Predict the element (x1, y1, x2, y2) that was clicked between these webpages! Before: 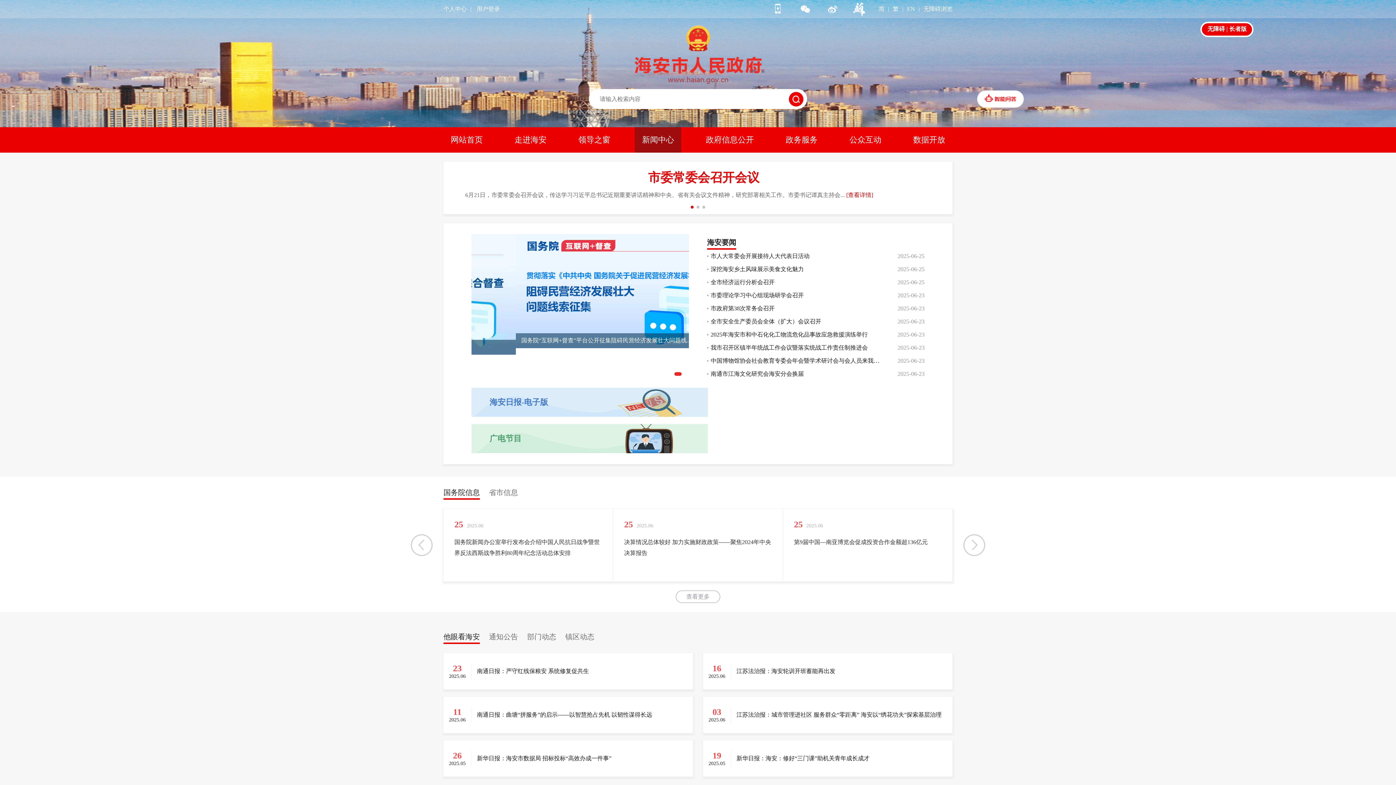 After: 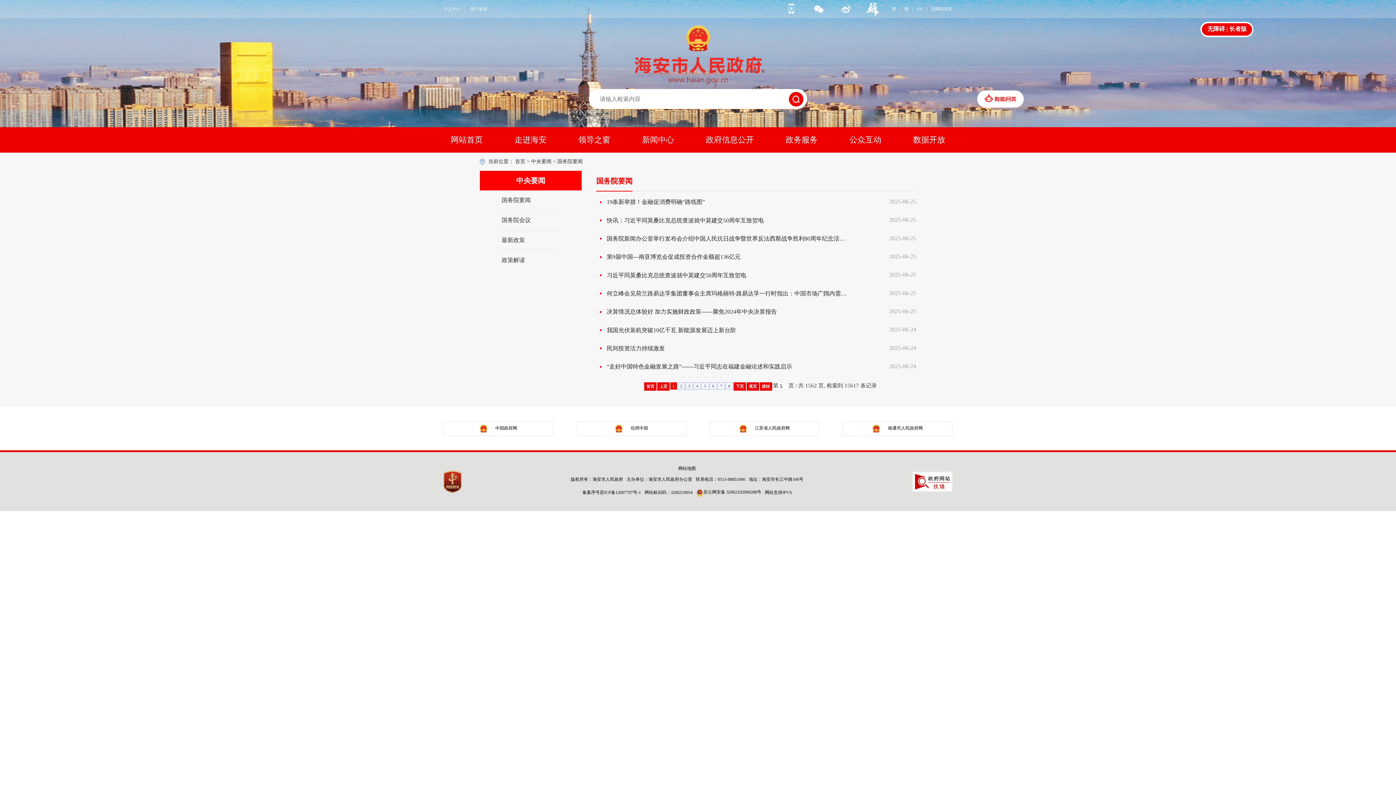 Action: label: 查看更多 bbox: (443, 590, 952, 603)